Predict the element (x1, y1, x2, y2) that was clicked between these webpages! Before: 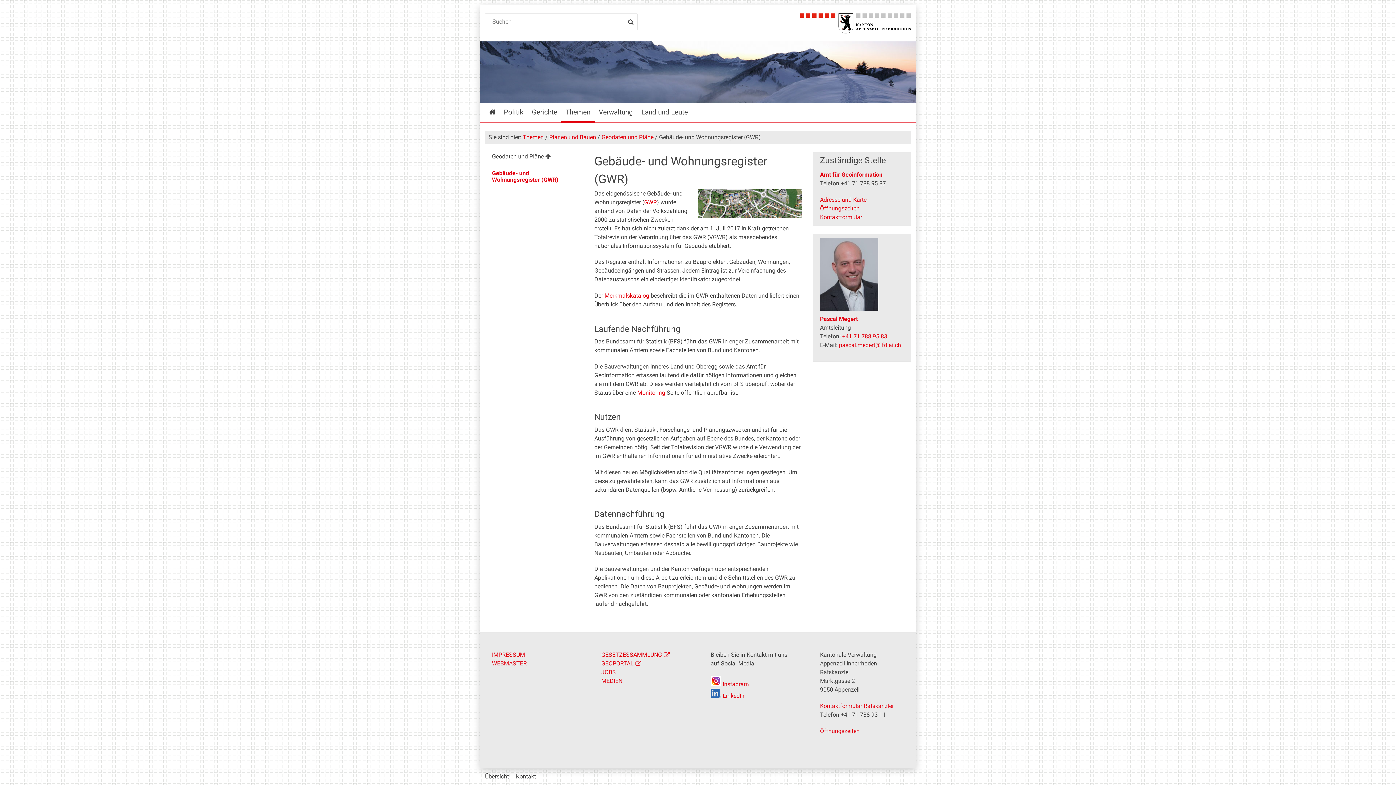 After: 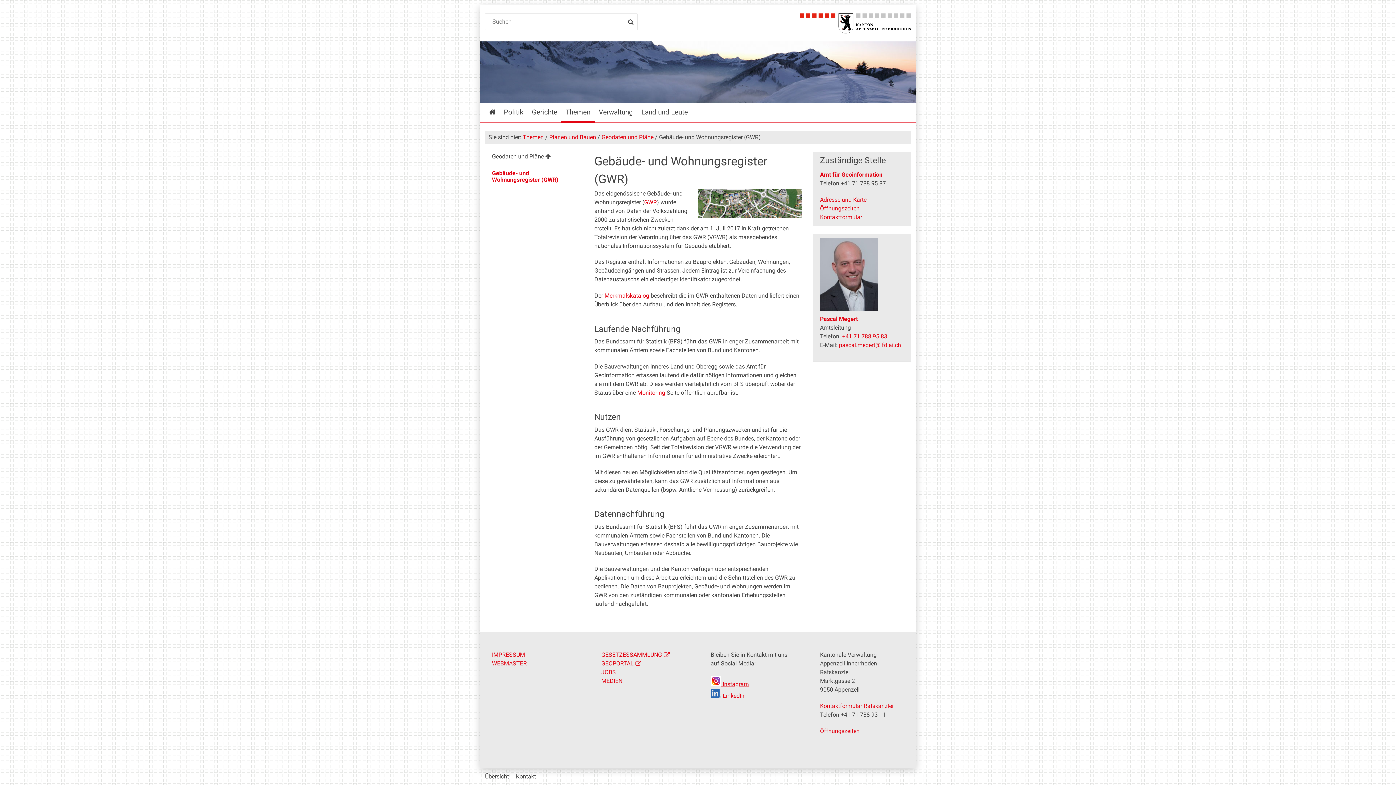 Action: label:  Instagram bbox: (710, 681, 749, 688)